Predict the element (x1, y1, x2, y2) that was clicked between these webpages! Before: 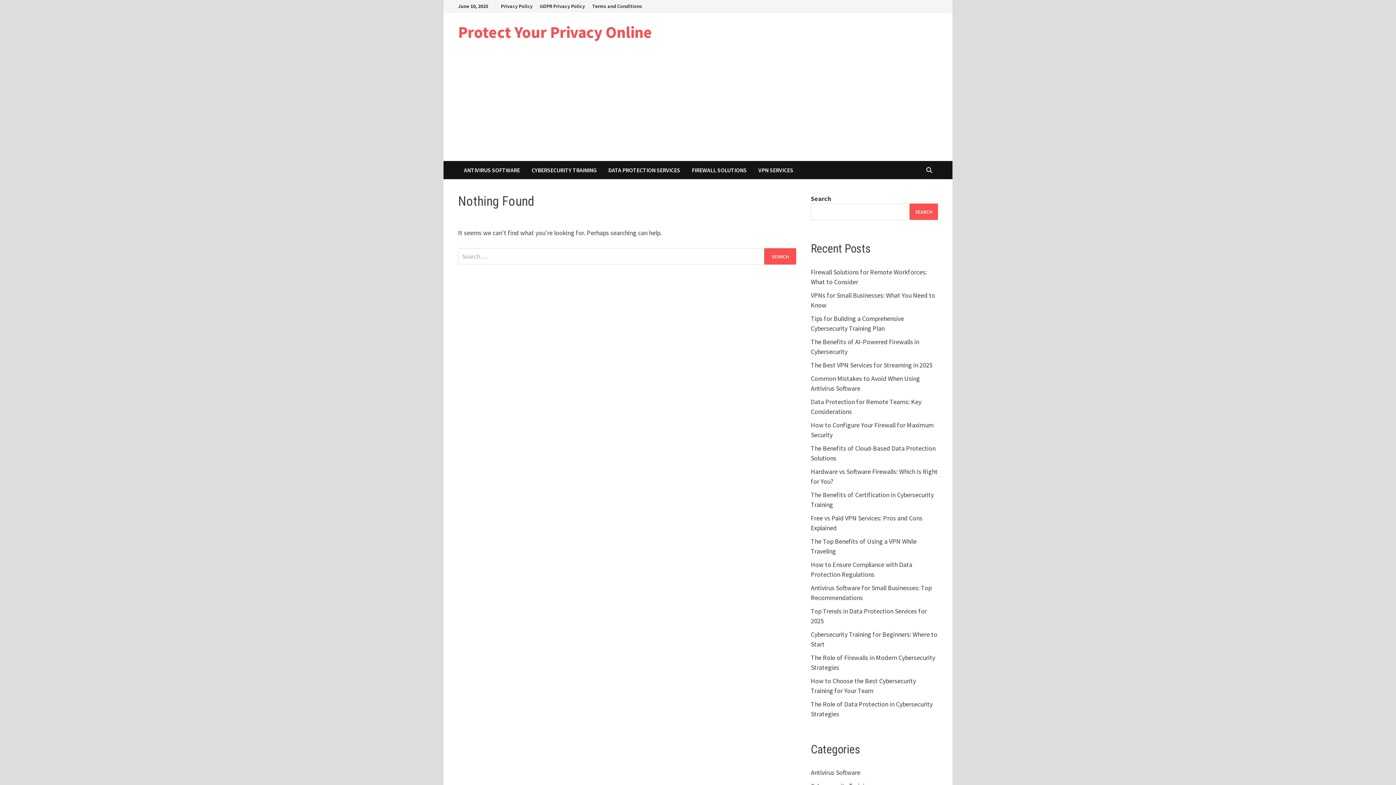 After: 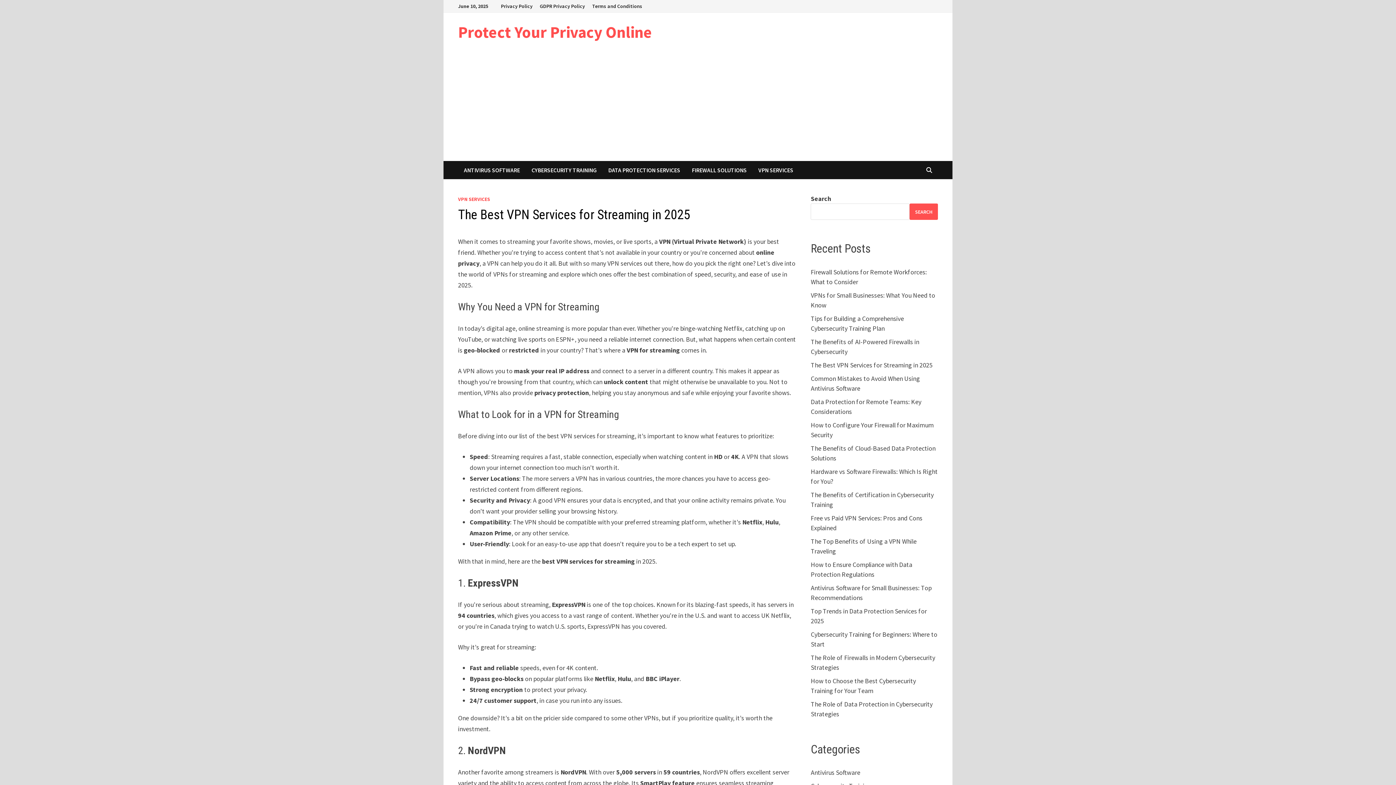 Action: label: The Best VPN Services for Streaming in 2025 bbox: (811, 360, 932, 369)